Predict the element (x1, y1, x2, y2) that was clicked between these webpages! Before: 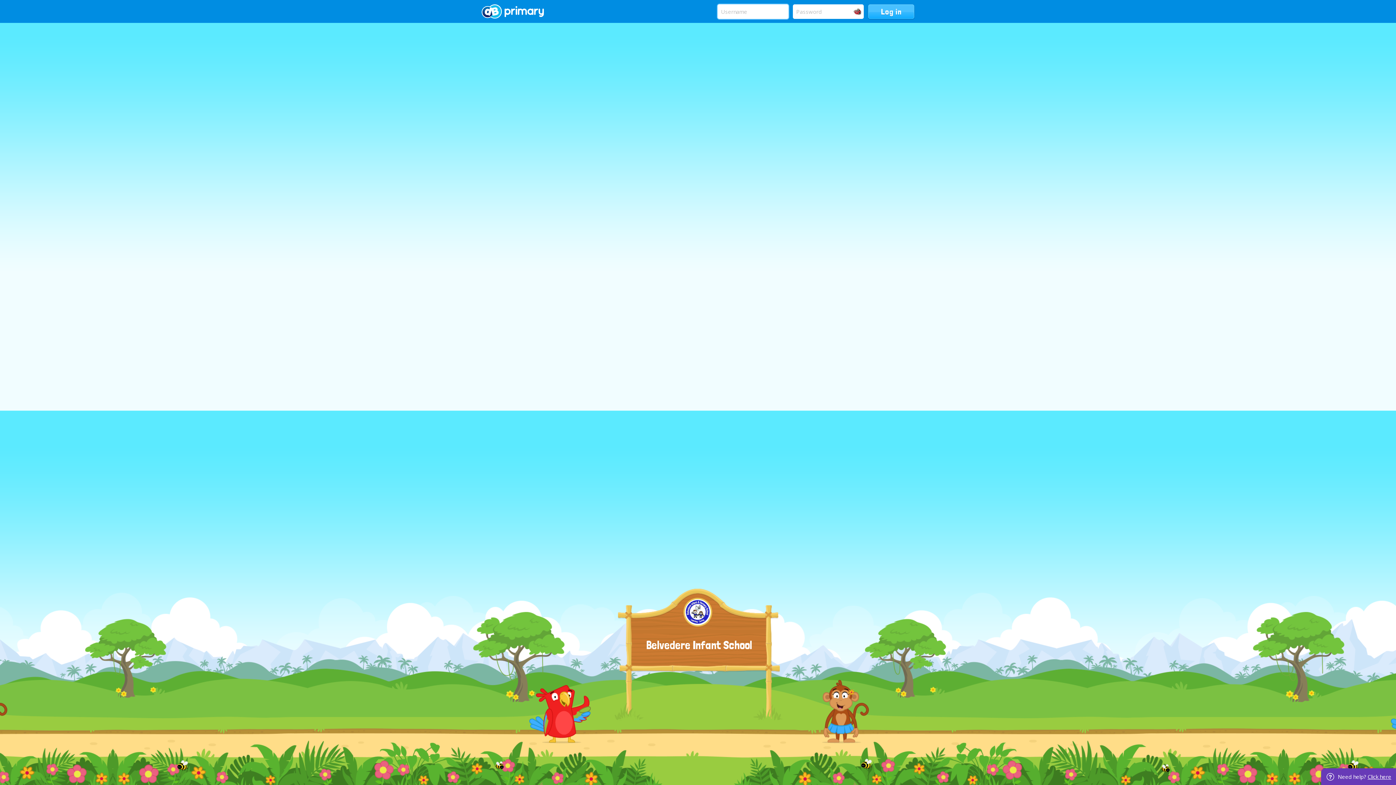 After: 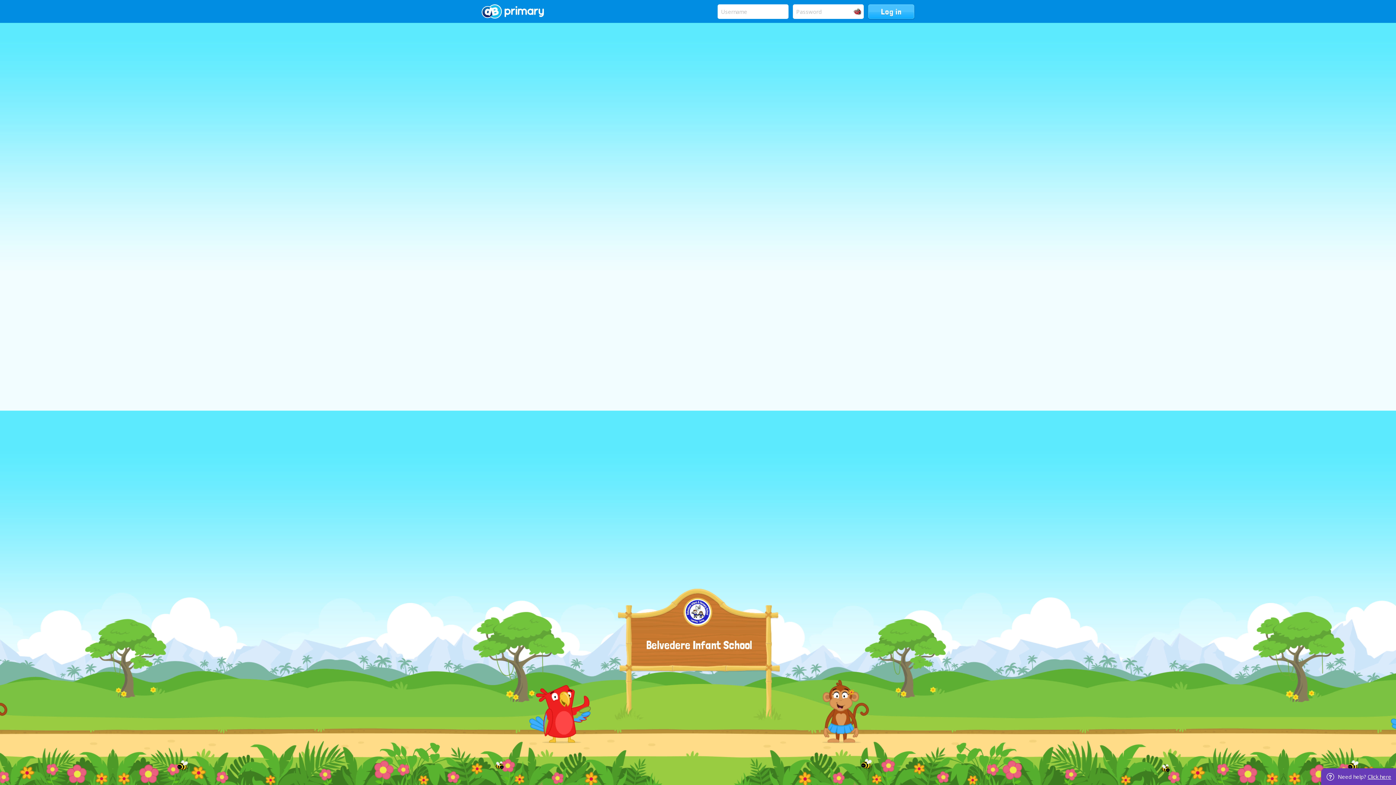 Action: bbox: (1368, 773, 1391, 780) label: Click here